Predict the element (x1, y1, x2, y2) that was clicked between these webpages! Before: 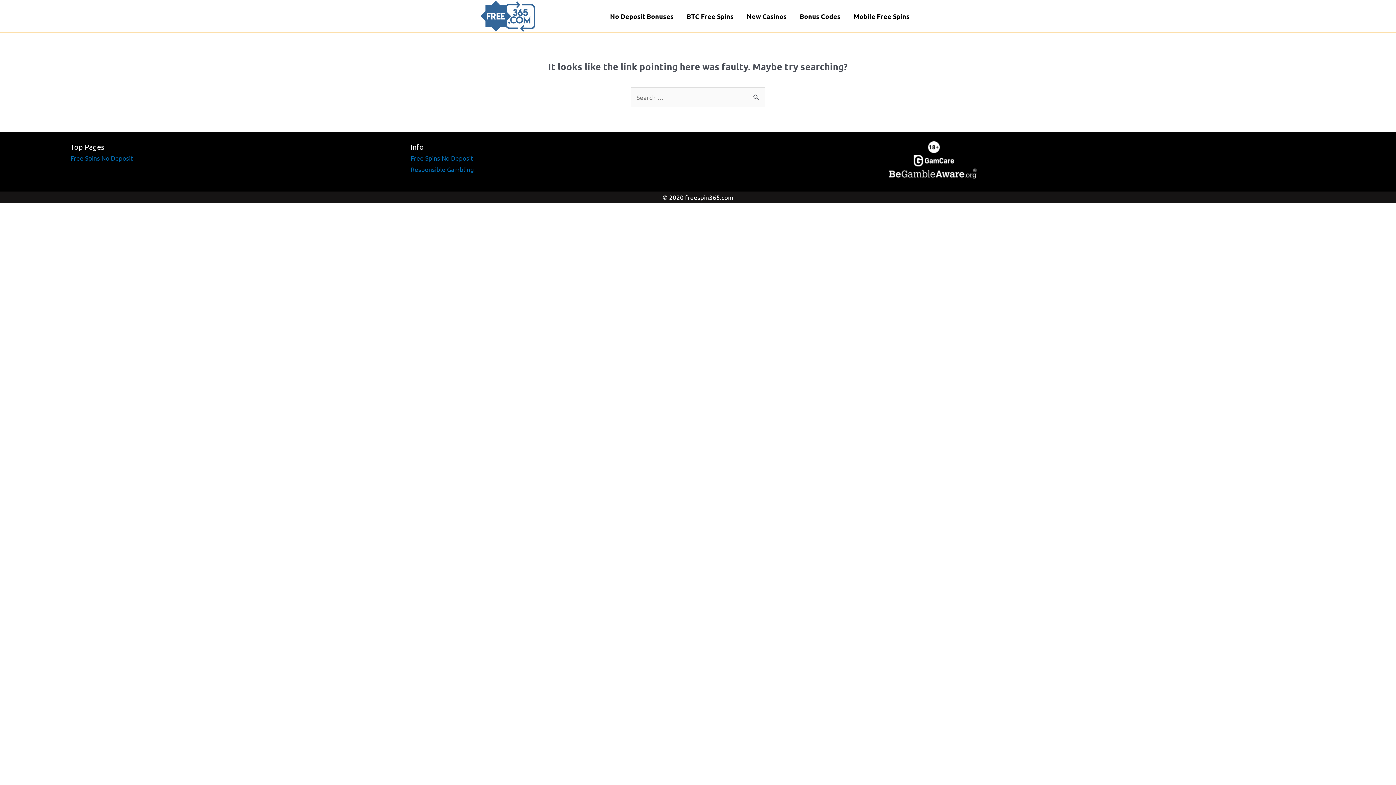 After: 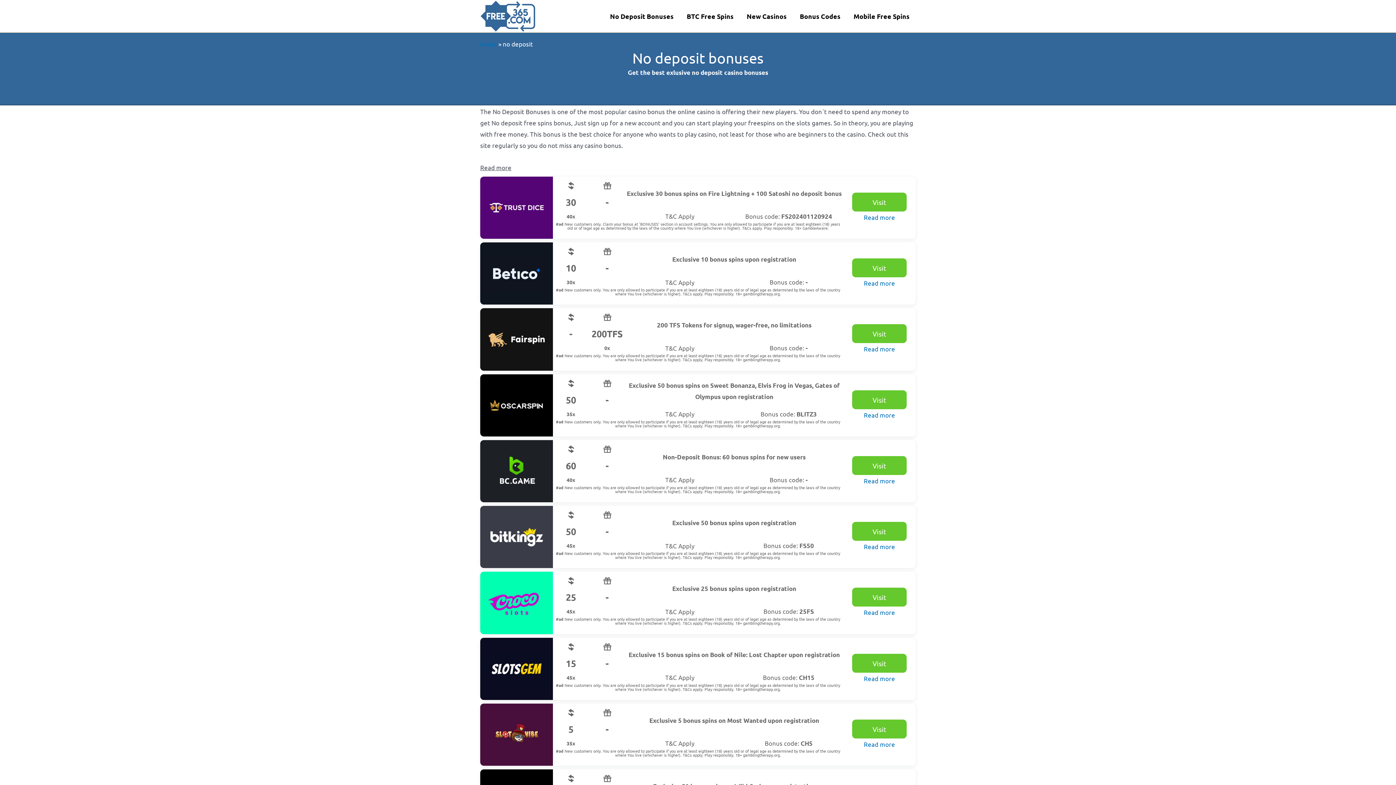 Action: label: Free Spins No Deposit bbox: (410, 154, 473, 161)